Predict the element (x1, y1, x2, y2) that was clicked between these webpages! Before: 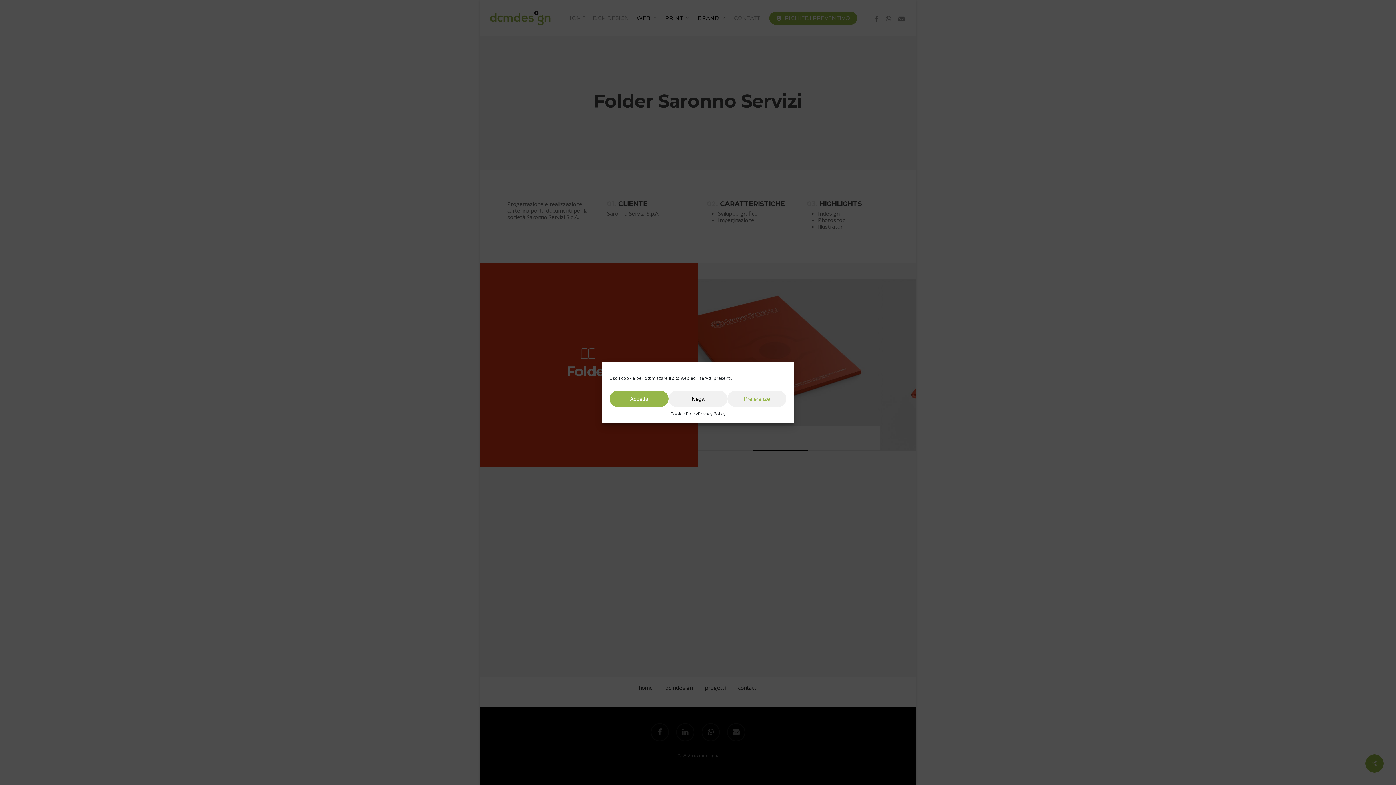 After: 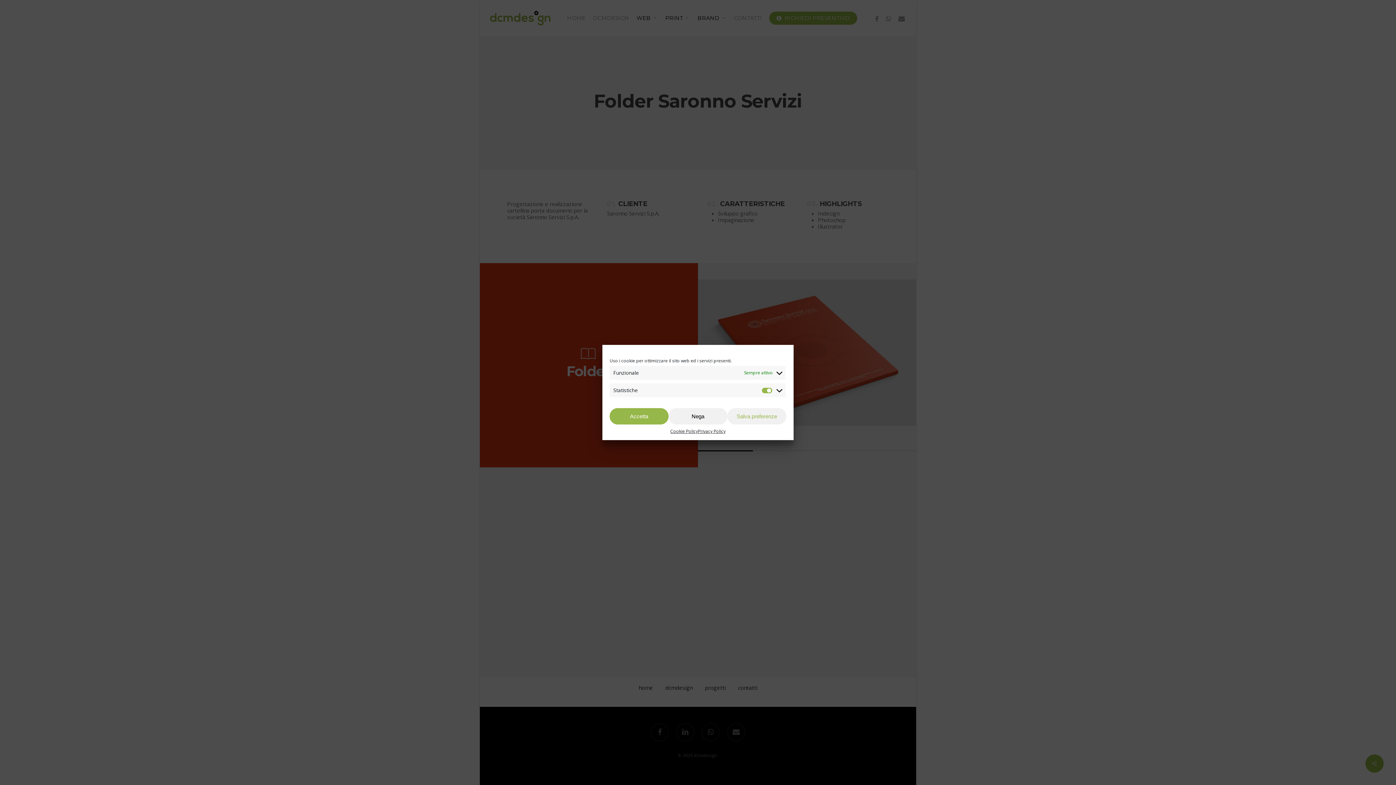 Action: label: Preferenze bbox: (727, 390, 786, 407)